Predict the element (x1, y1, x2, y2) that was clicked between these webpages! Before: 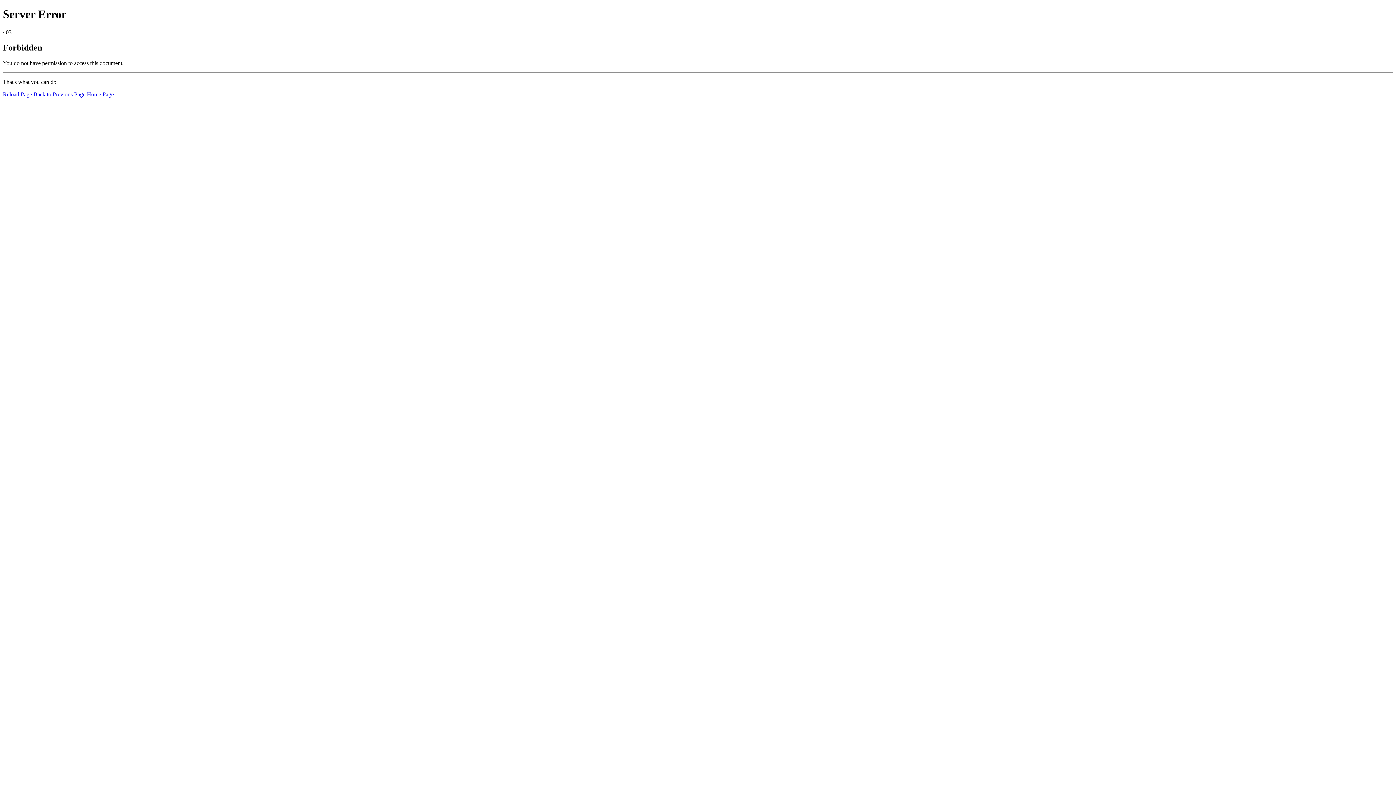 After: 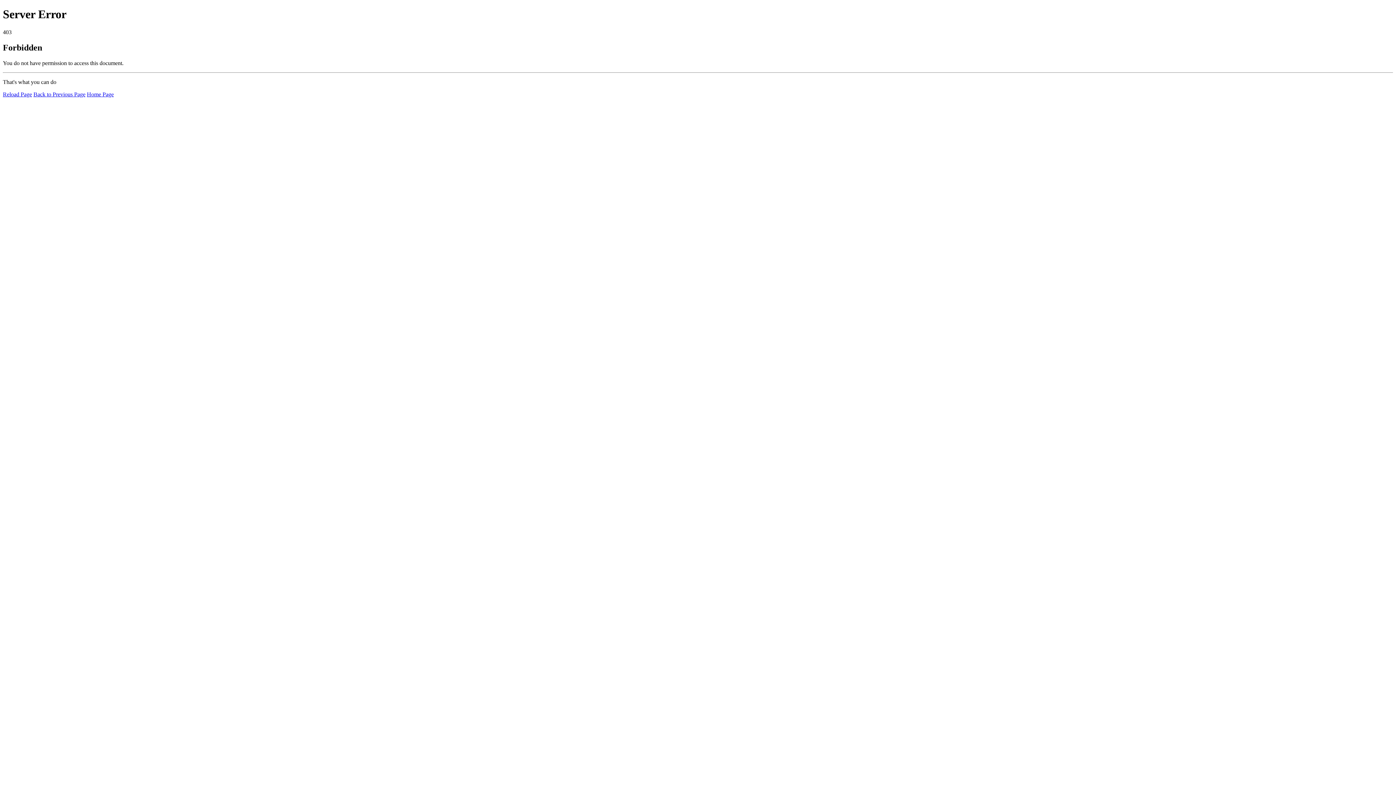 Action: label: Reload Page bbox: (2, 91, 32, 97)